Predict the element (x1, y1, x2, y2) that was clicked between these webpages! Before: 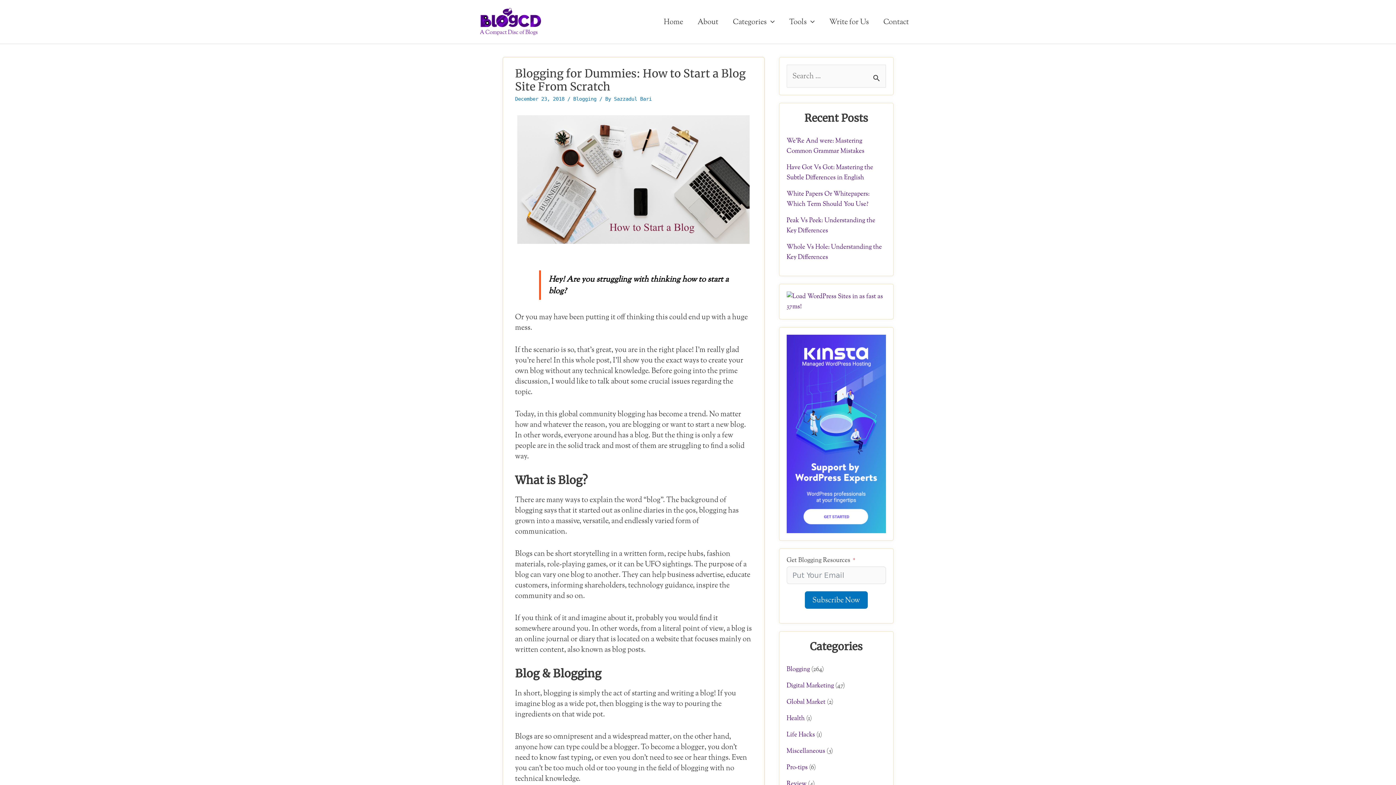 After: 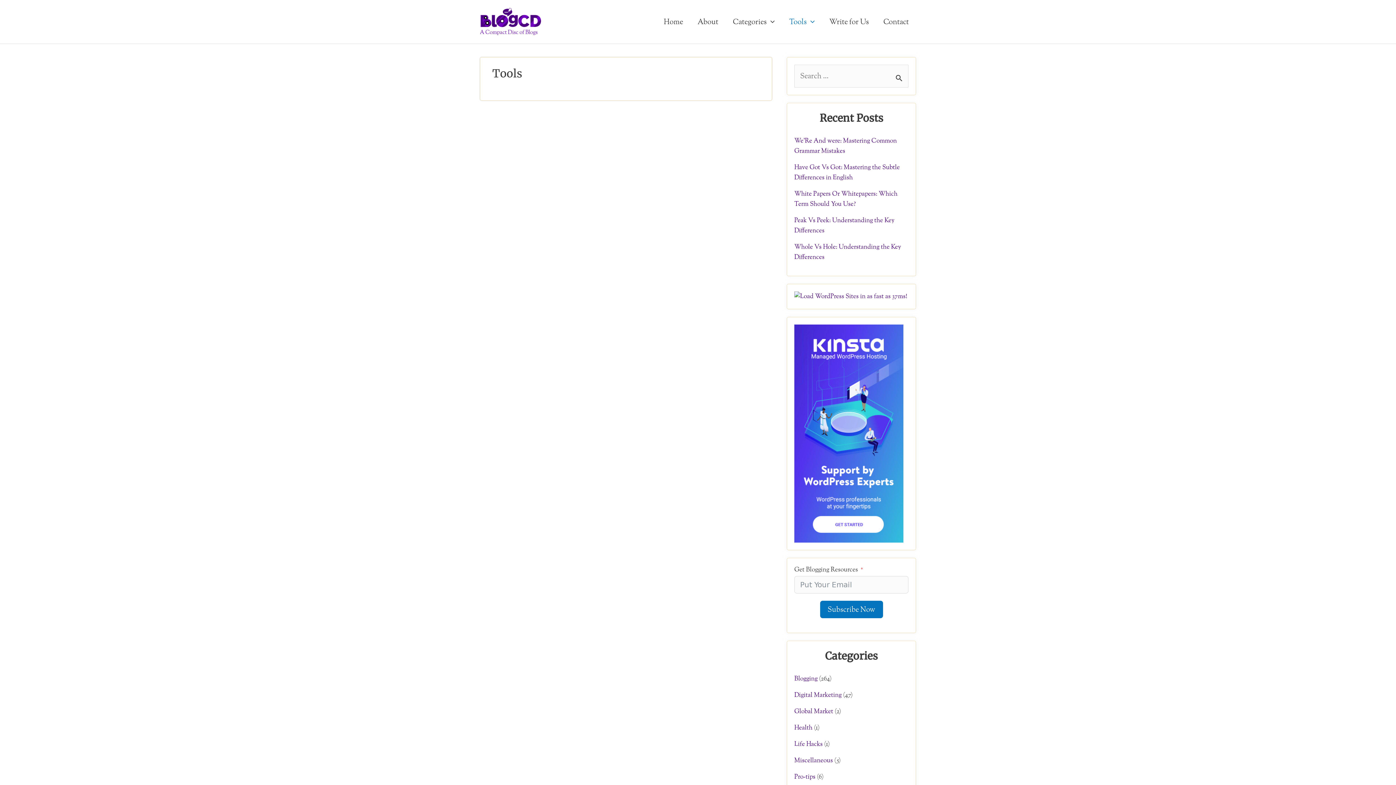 Action: bbox: (782, 7, 822, 36) label: Tools